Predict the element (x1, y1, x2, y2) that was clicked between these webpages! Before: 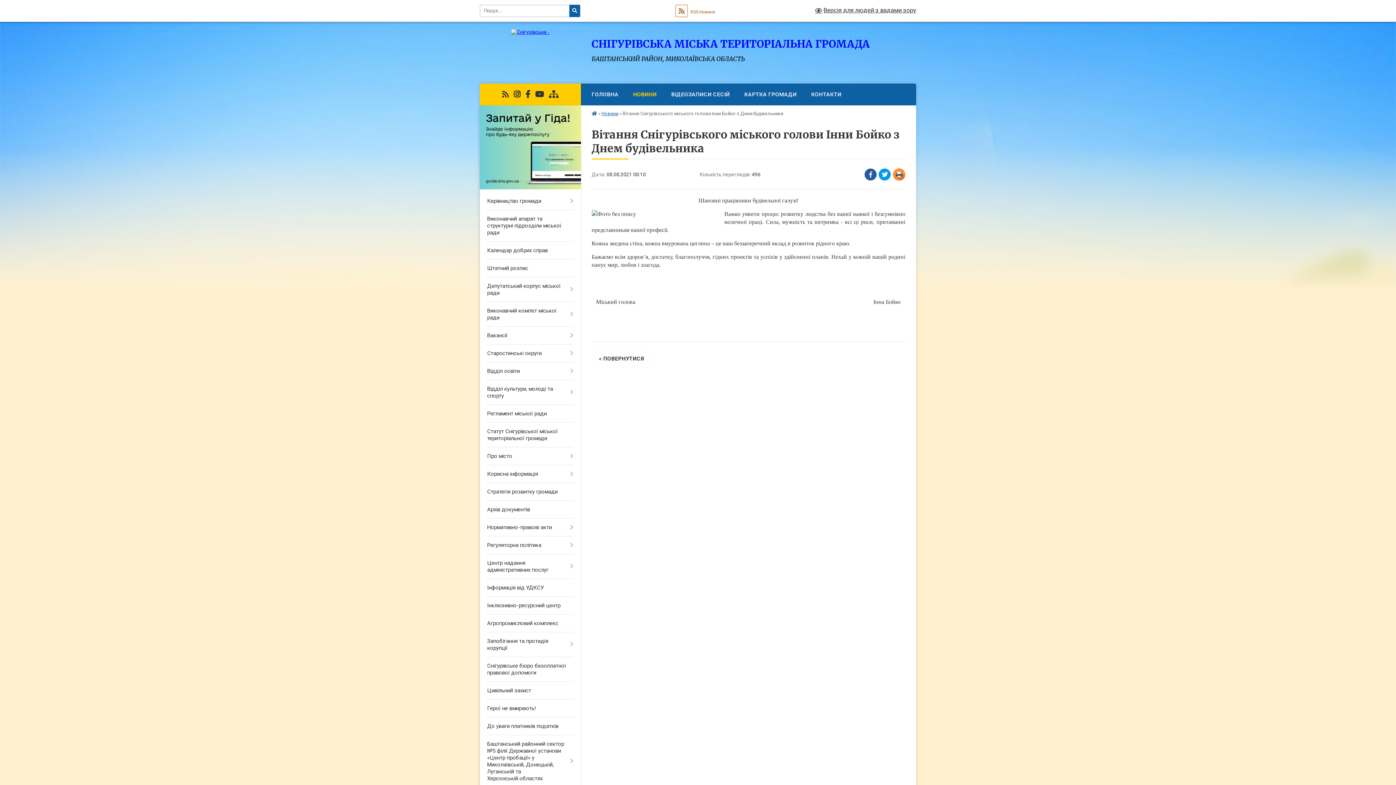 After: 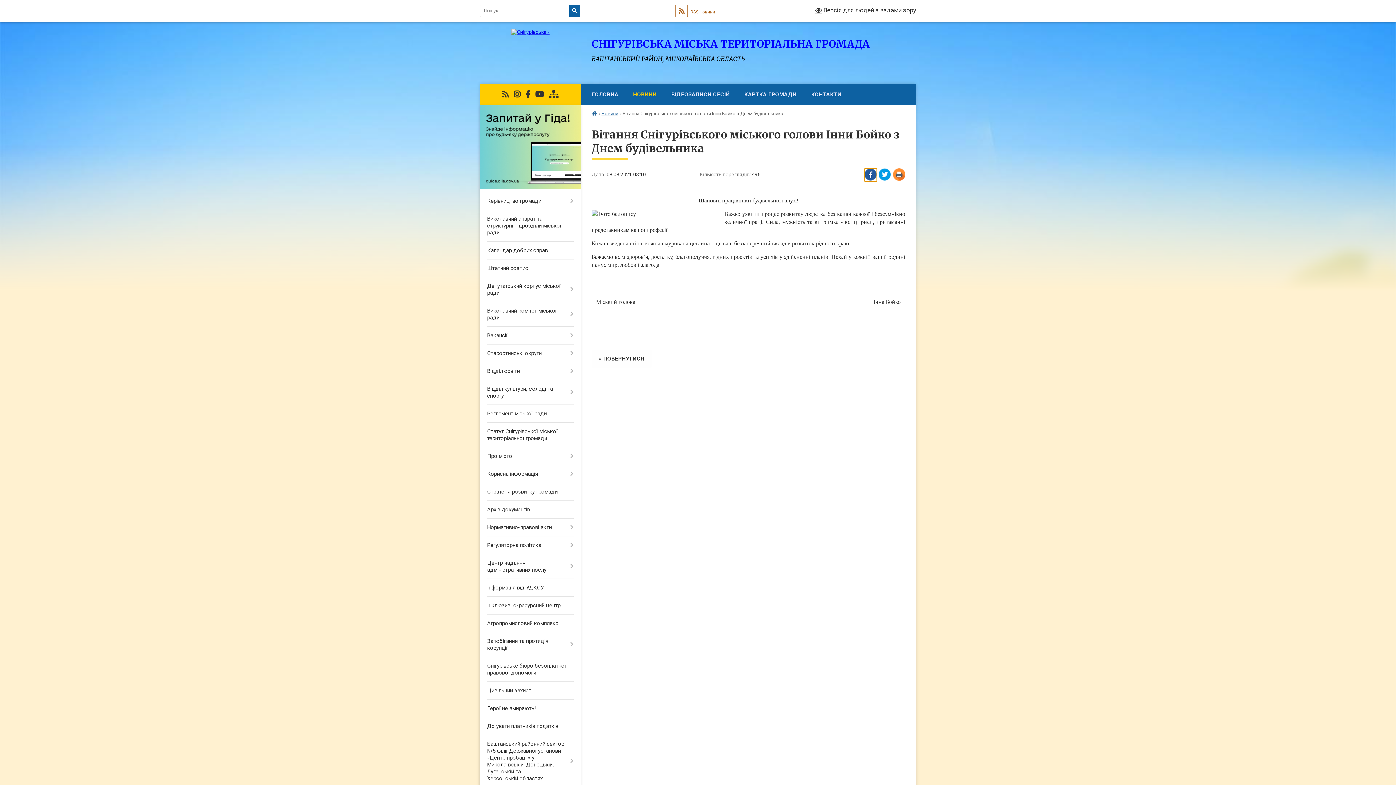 Action: bbox: (864, 168, 877, 181) label: Поширити у Фейсбук